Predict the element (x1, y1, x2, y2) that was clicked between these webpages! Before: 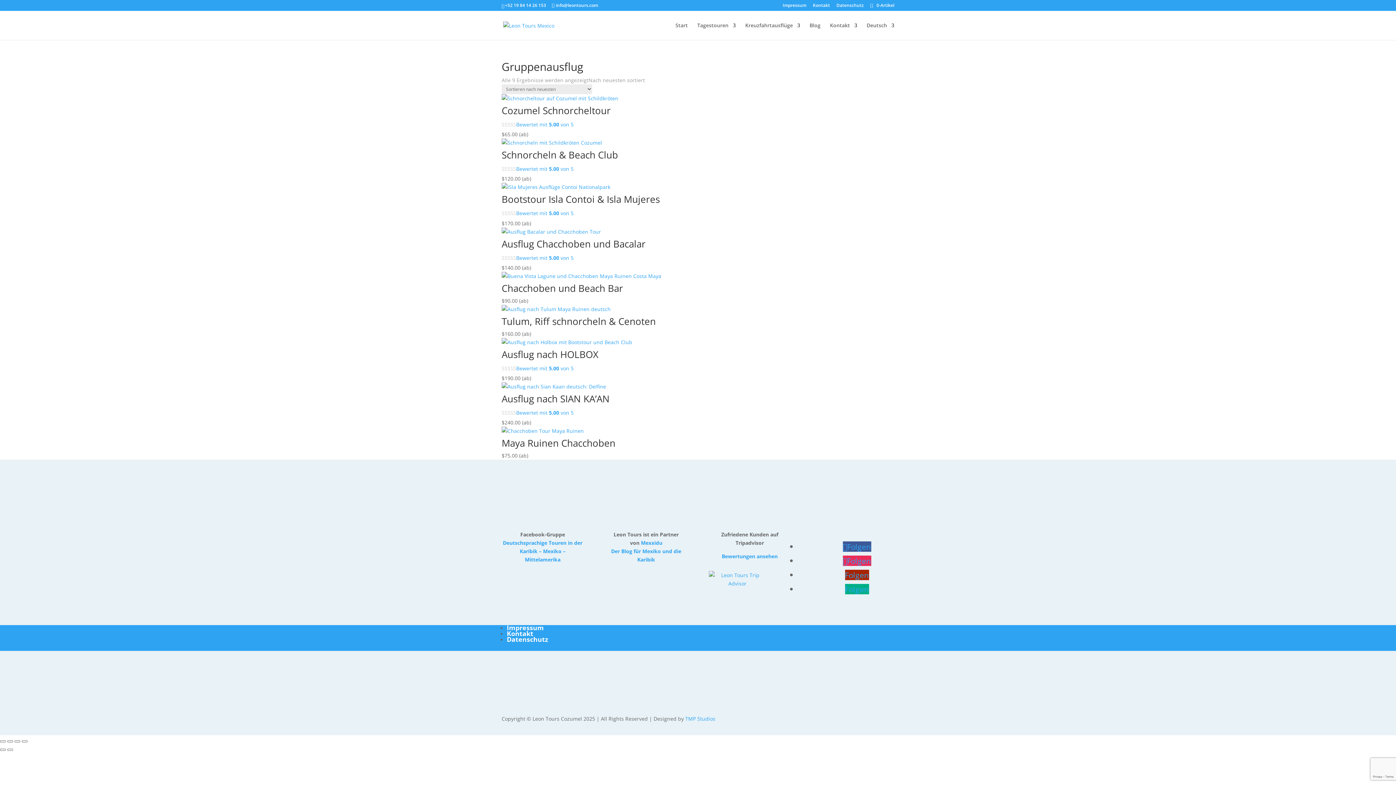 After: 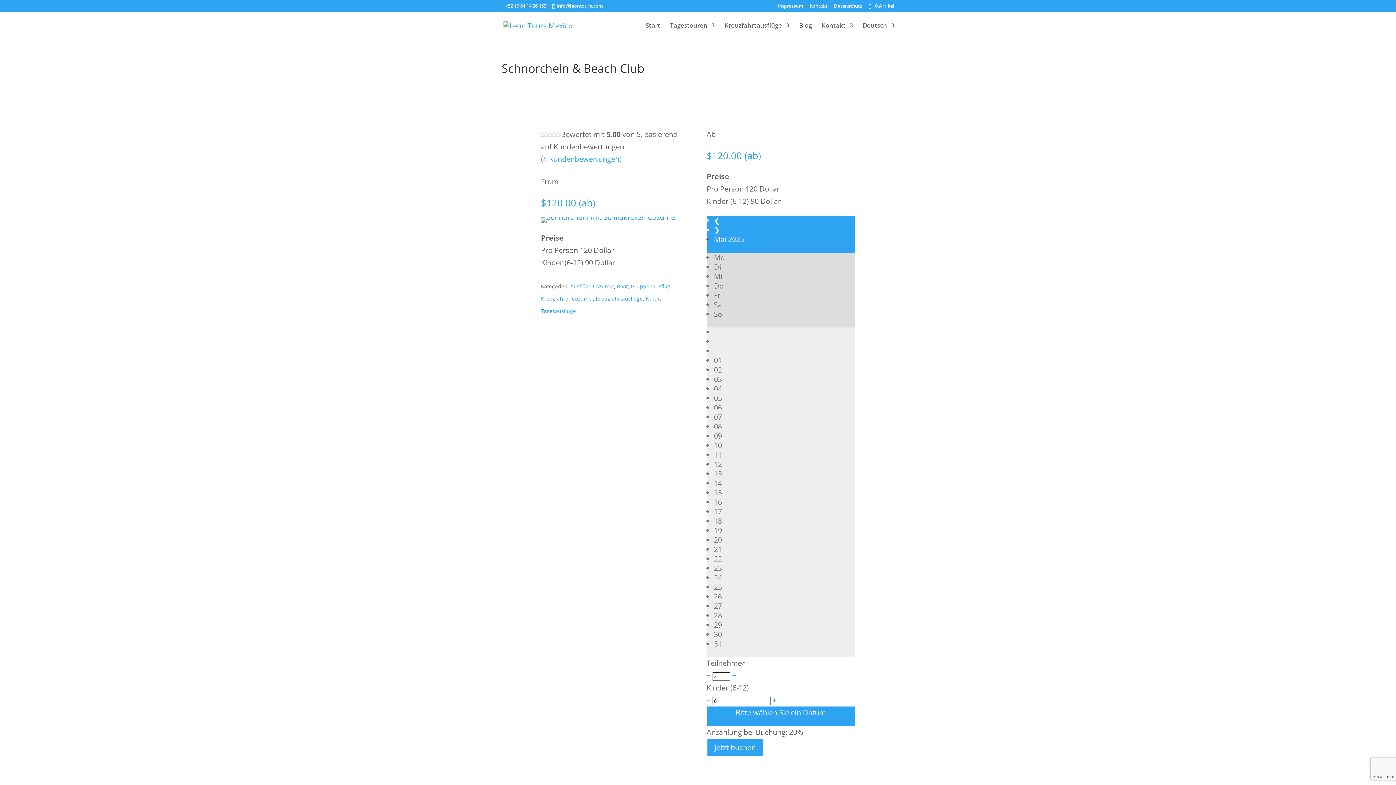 Action: label: Schnorcheln & Beach Club
Bewertet mit 5.00 von 5
$120.00 (ab) bbox: (501, 139, 894, 182)